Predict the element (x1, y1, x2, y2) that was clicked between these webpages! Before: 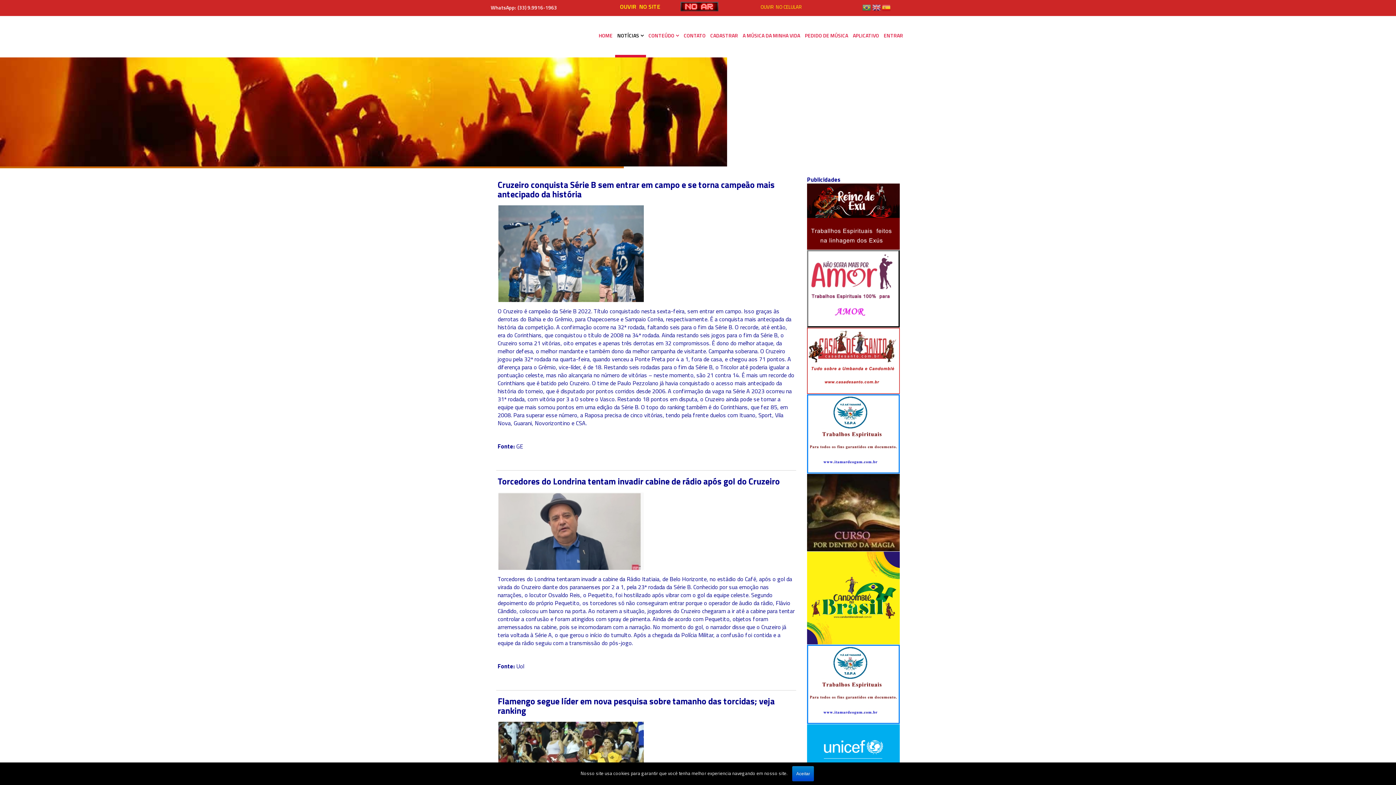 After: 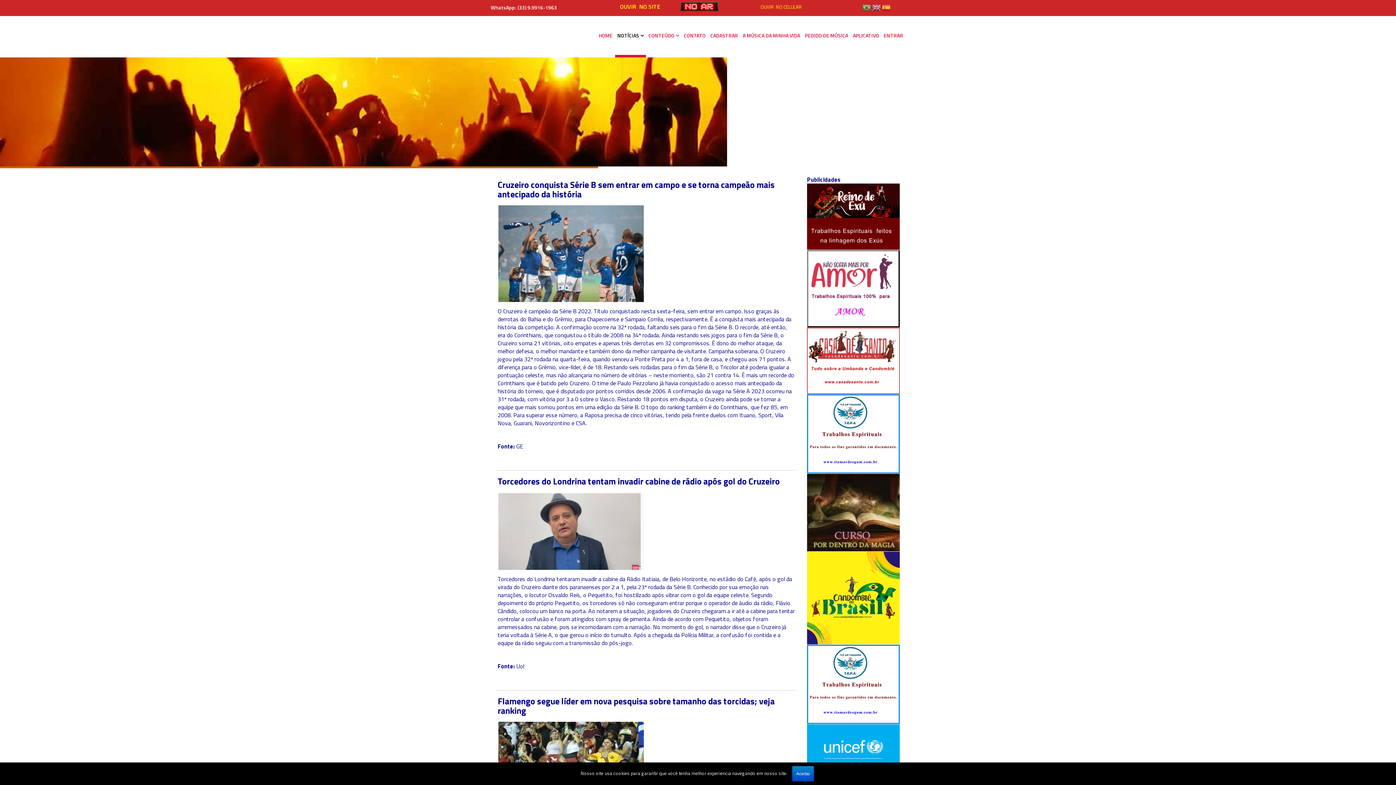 Action: bbox: (807, 750, 900, 759)